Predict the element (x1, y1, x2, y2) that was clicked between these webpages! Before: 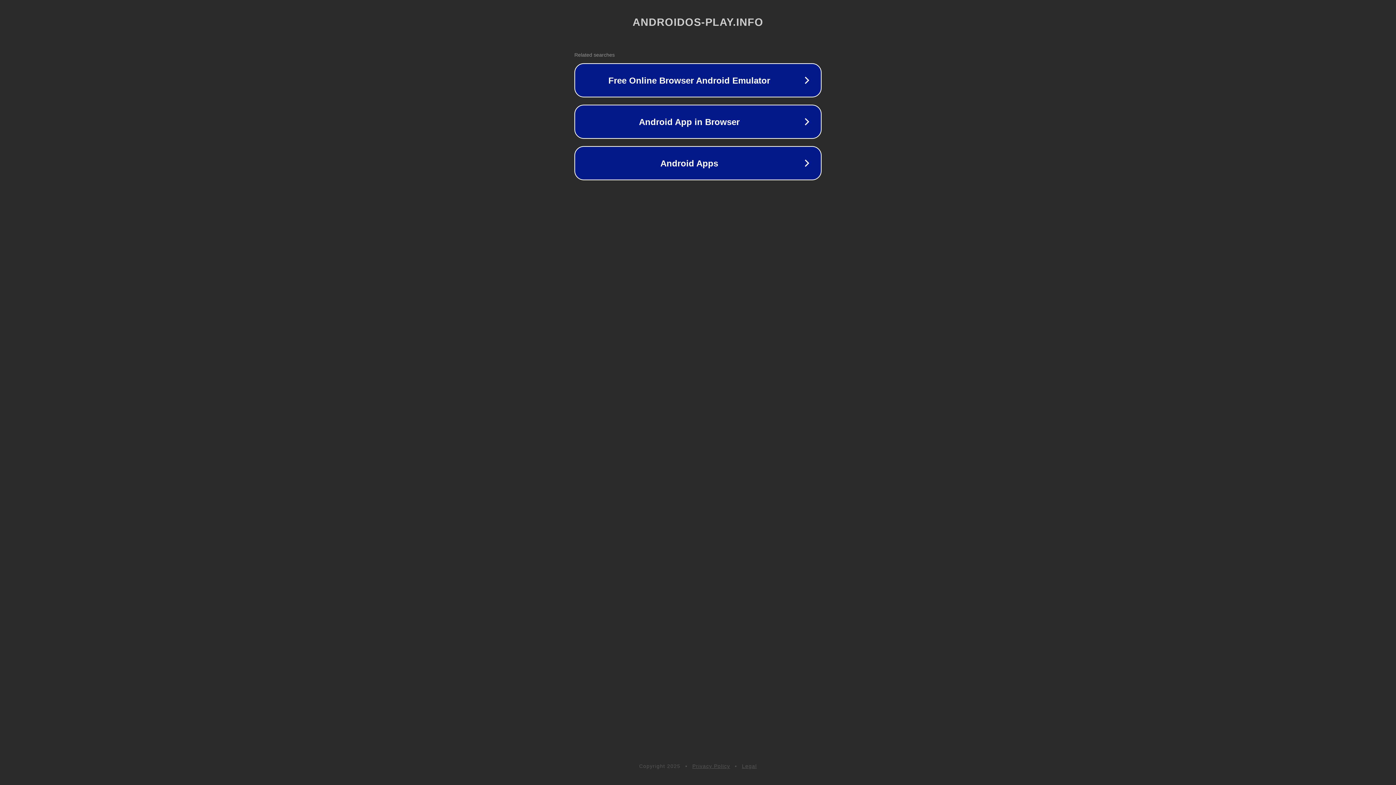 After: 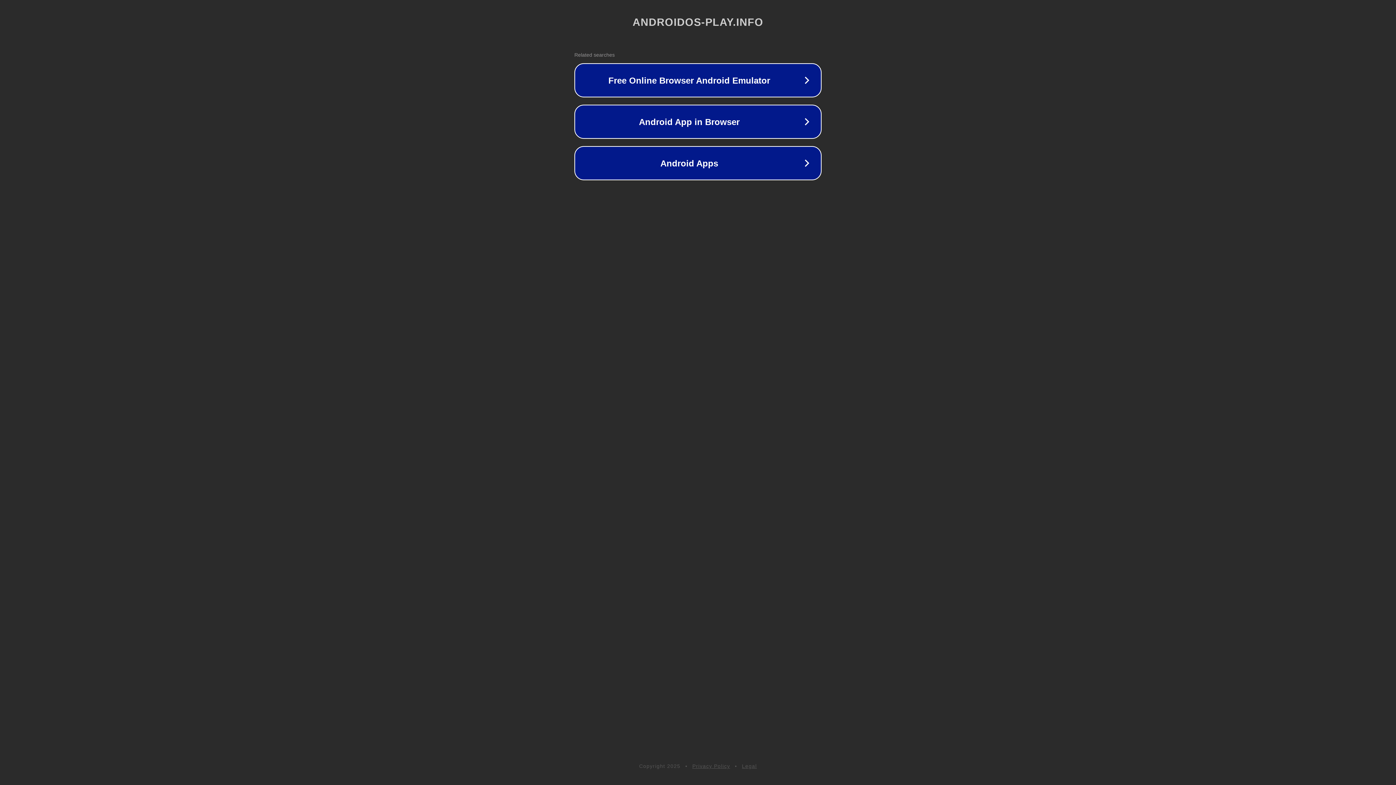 Action: bbox: (692, 763, 730, 769) label: Privacy Policy